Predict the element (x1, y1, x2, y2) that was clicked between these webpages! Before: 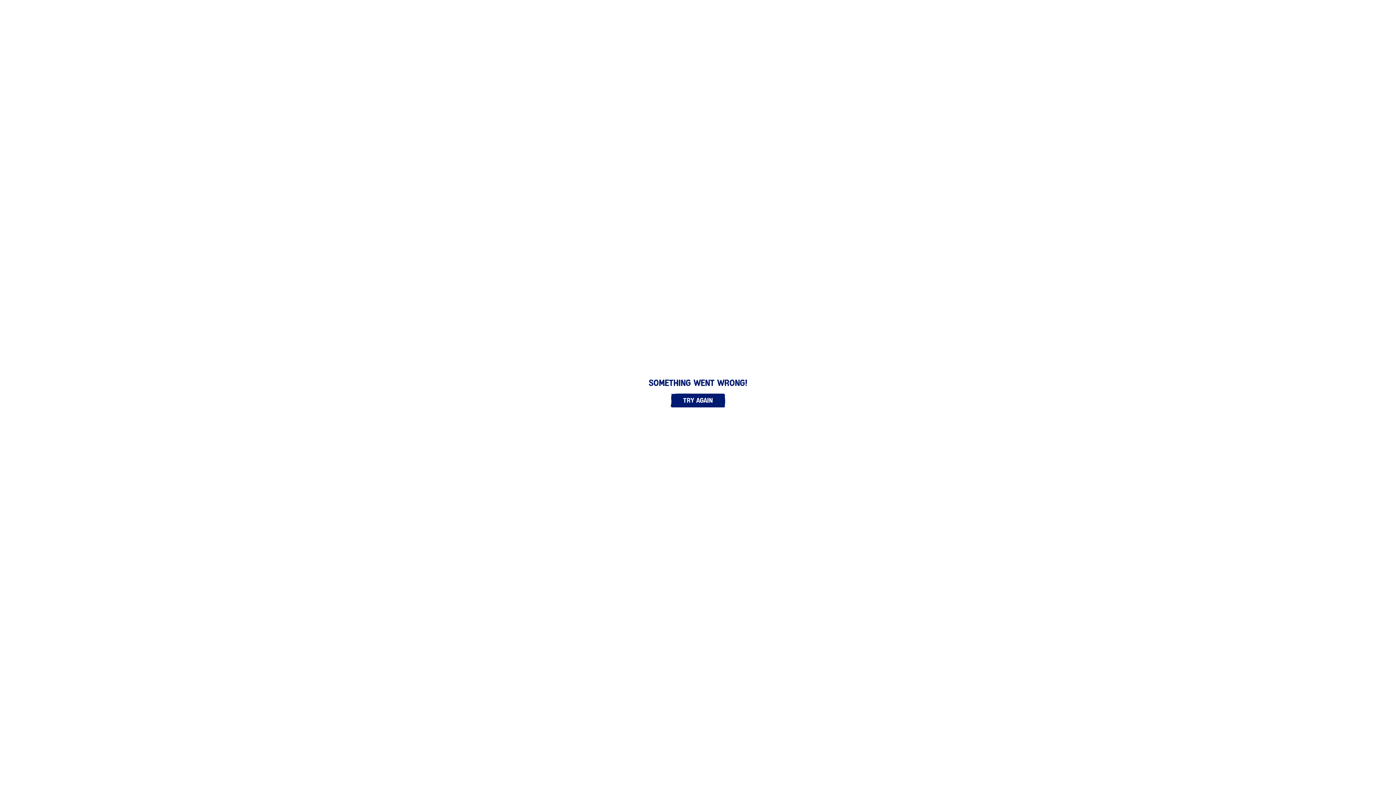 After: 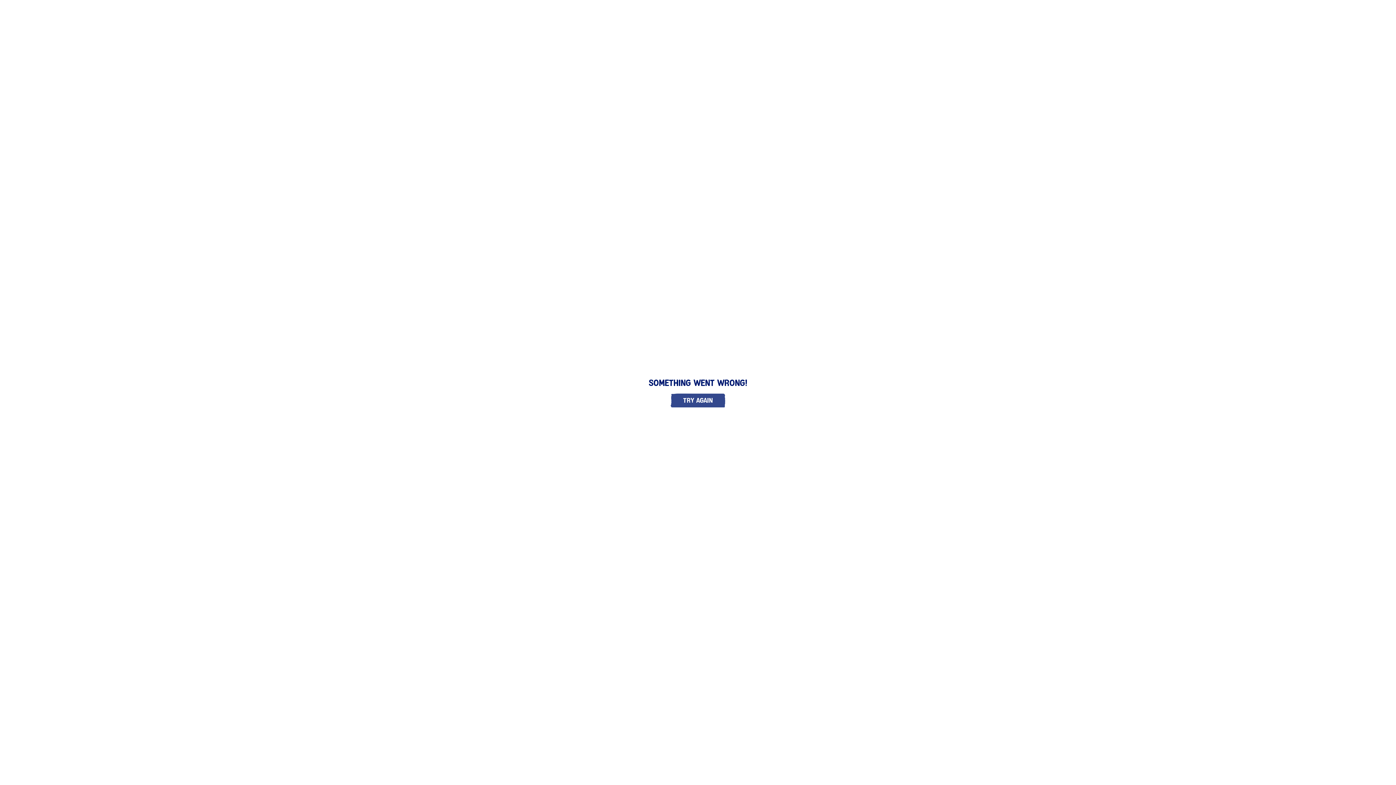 Action: bbox: (670, 393, 725, 407) label: Try again